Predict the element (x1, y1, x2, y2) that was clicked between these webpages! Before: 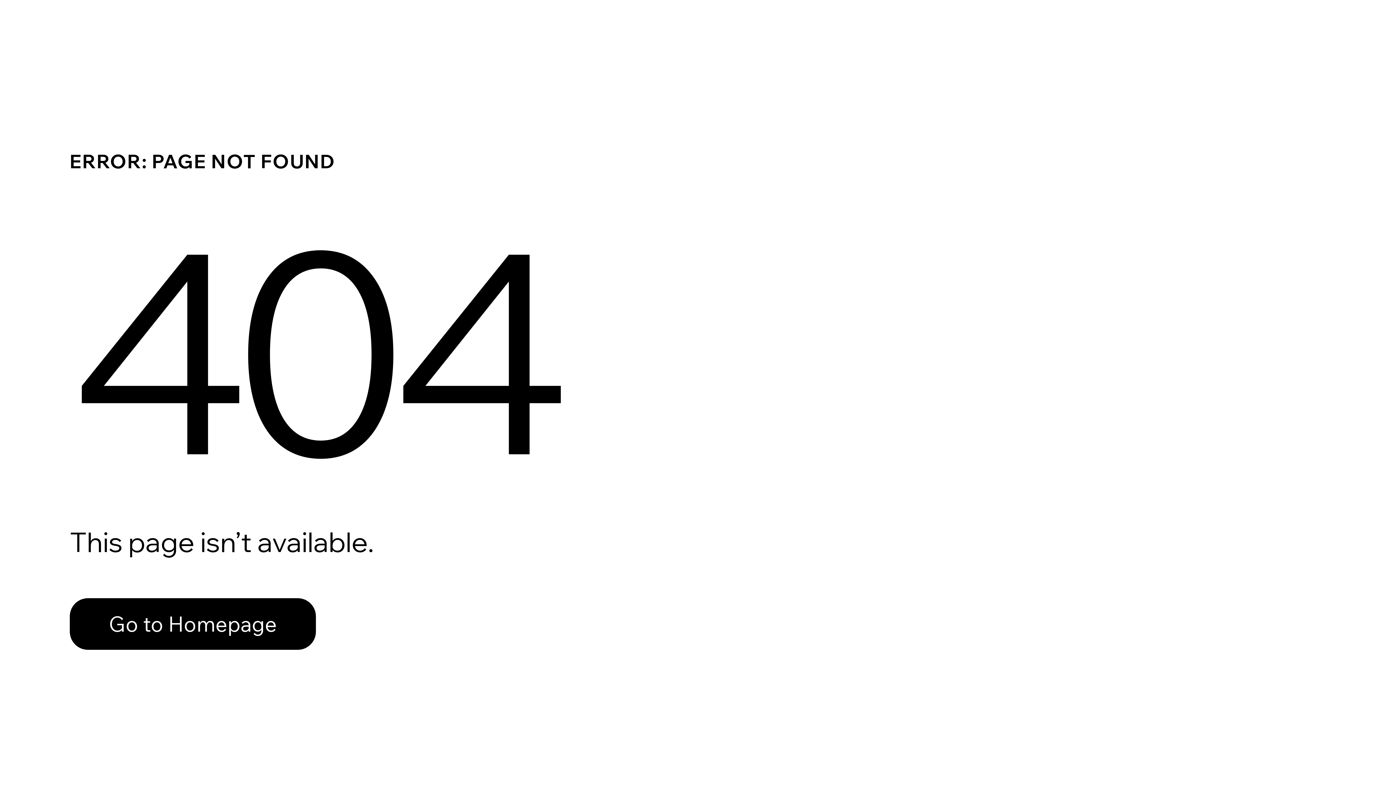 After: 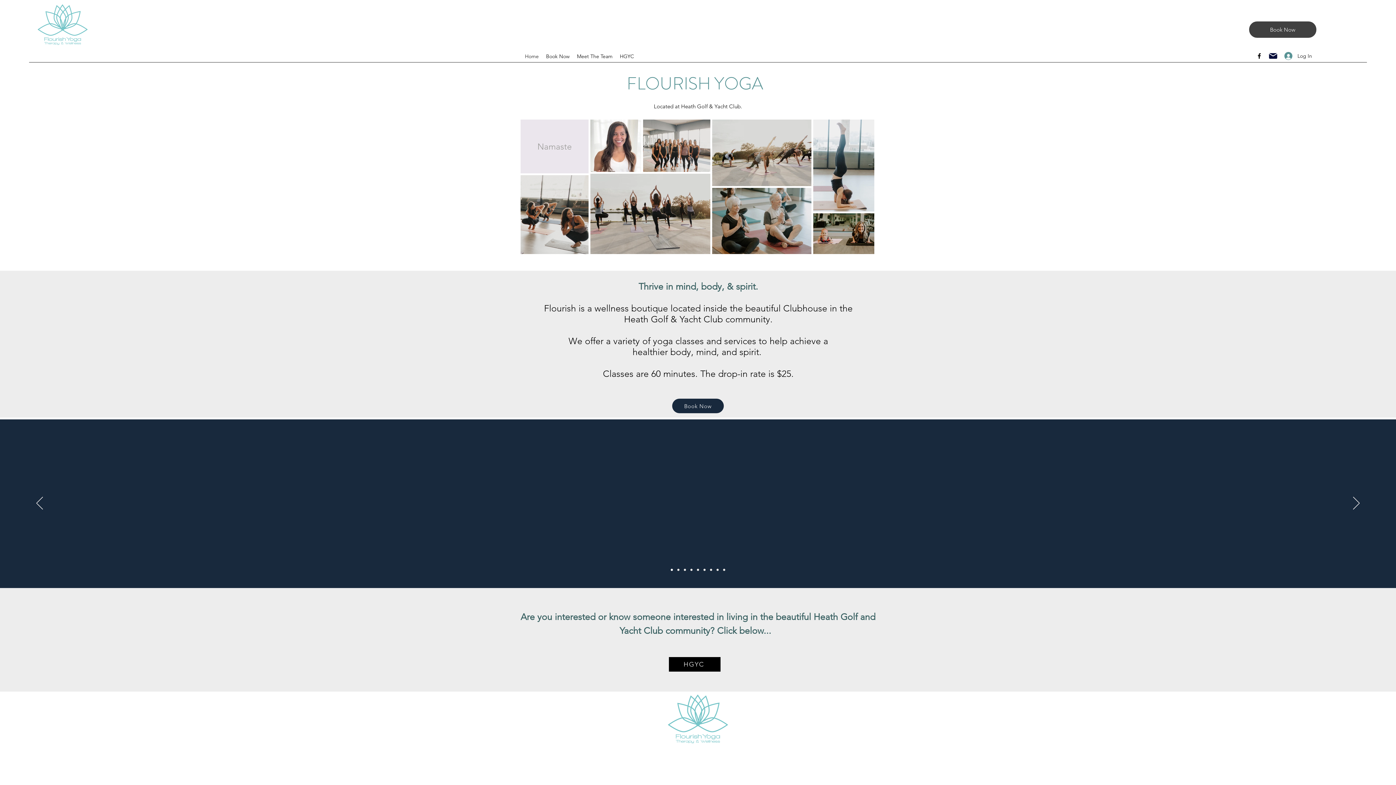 Action: bbox: (69, 582, 768, 659) label: Go to Homepage